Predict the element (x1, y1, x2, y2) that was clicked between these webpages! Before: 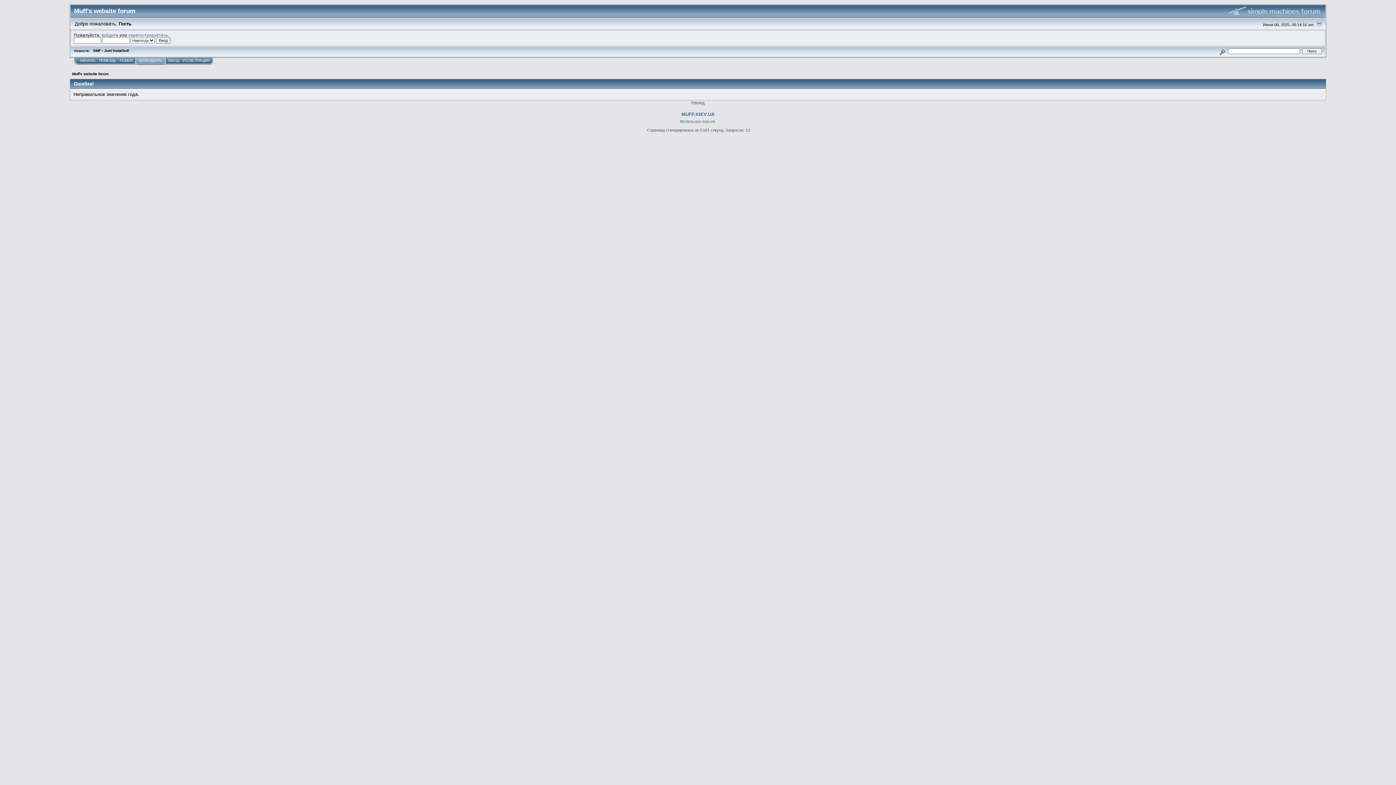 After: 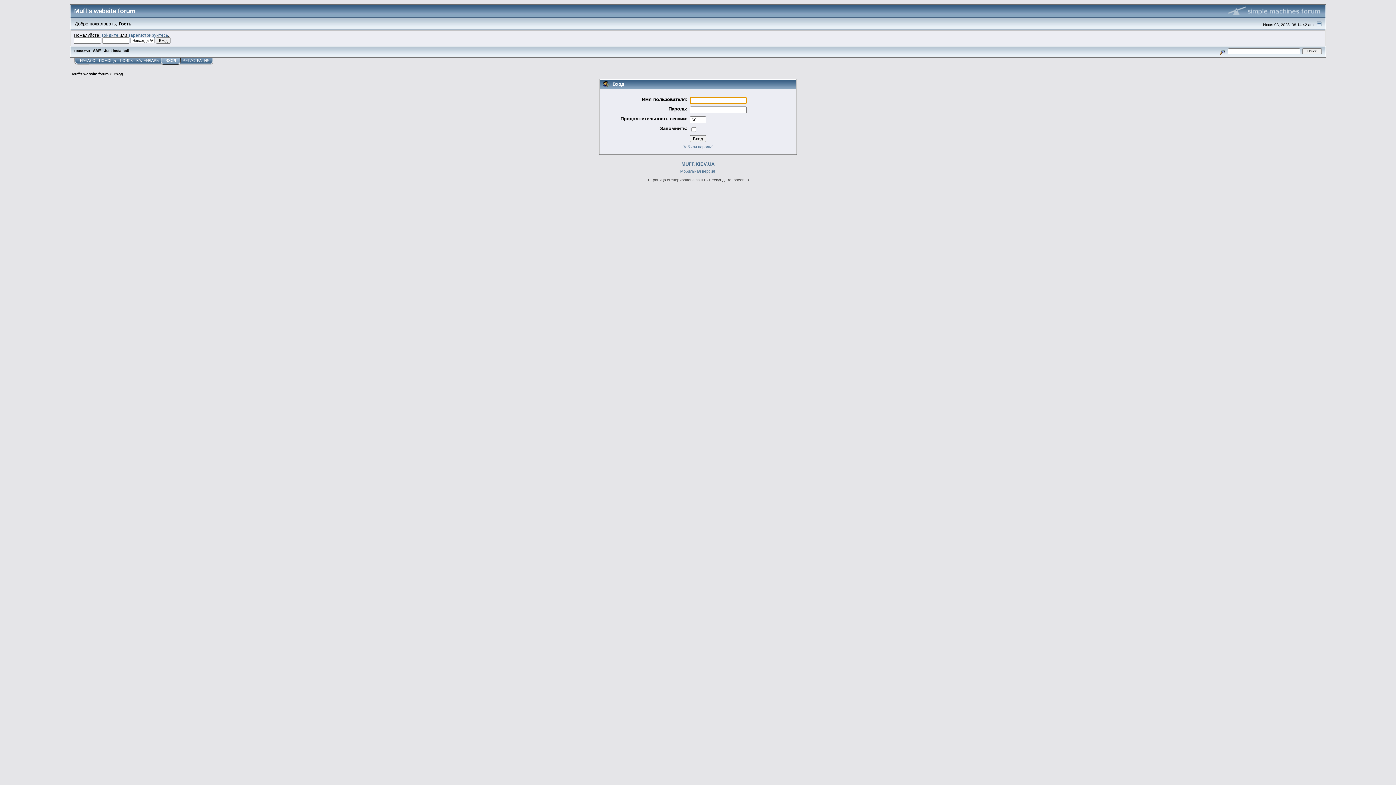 Action: bbox: (101, 32, 118, 37) label: войдите